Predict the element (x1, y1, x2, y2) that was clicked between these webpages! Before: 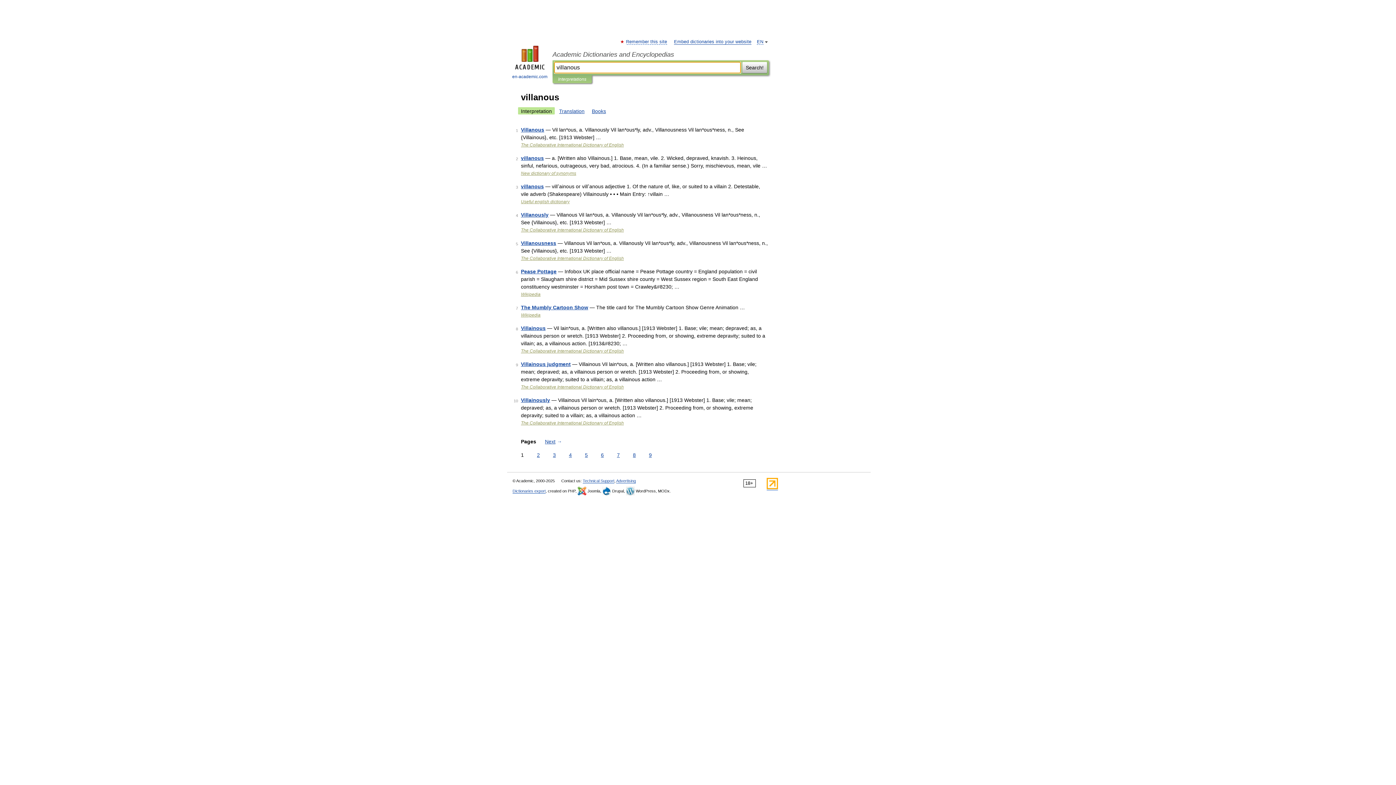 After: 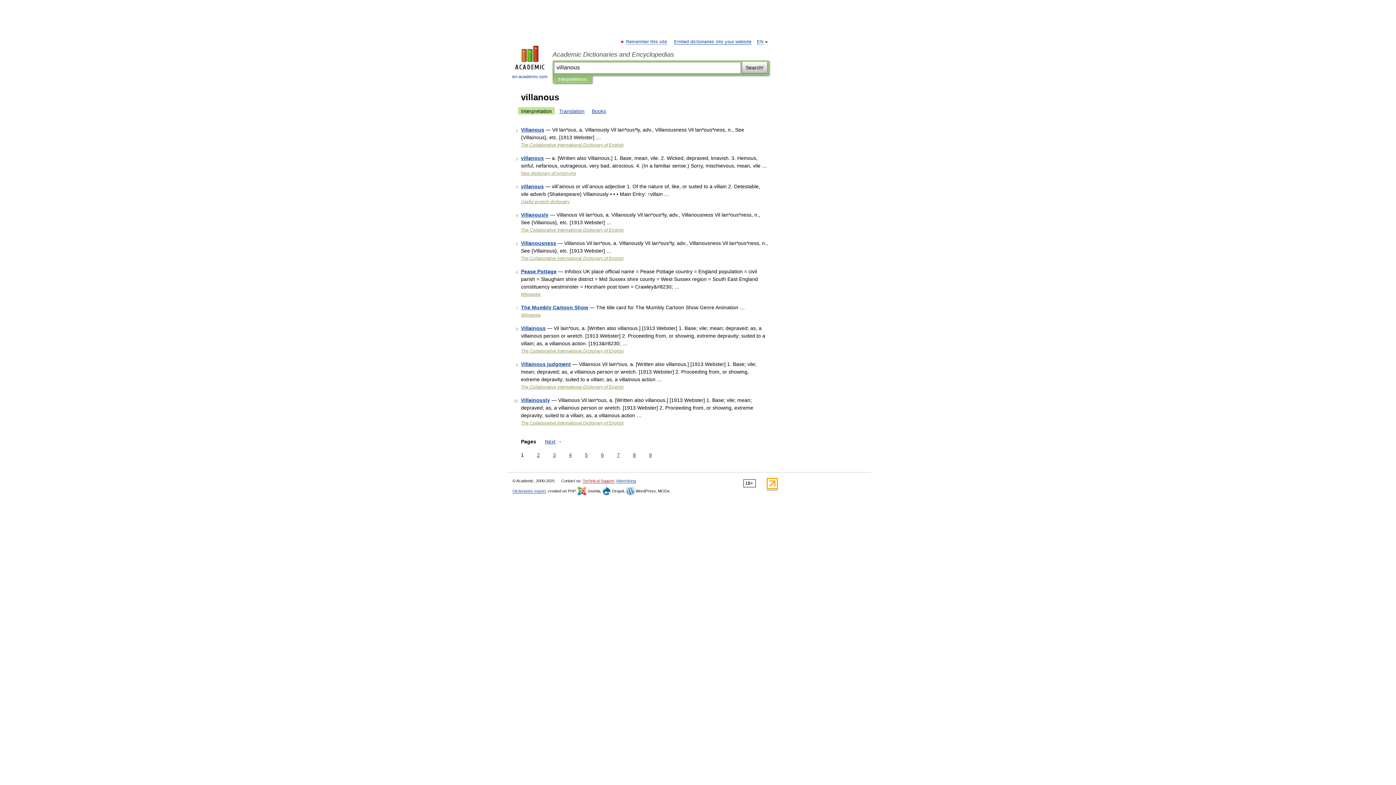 Action: bbox: (582, 478, 614, 483) label: Technical Support